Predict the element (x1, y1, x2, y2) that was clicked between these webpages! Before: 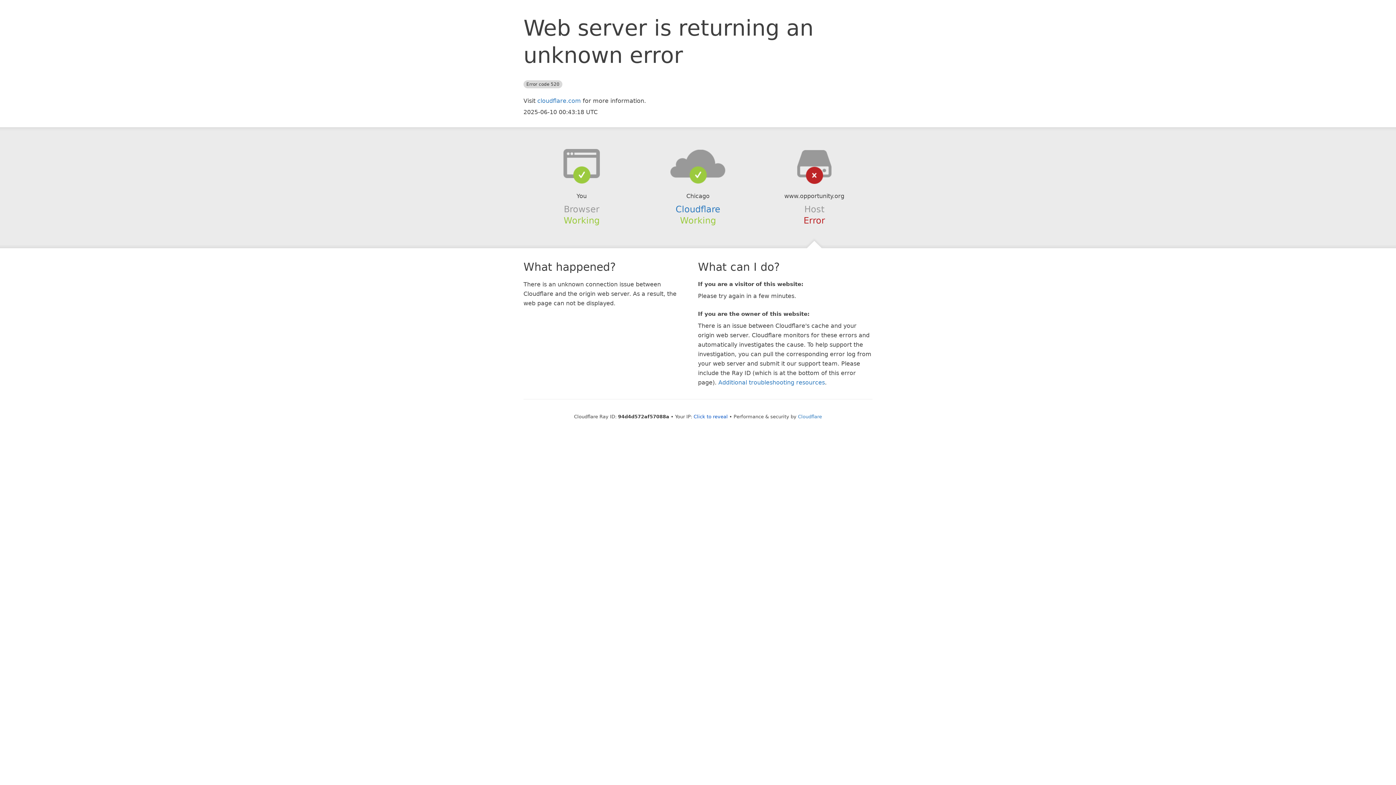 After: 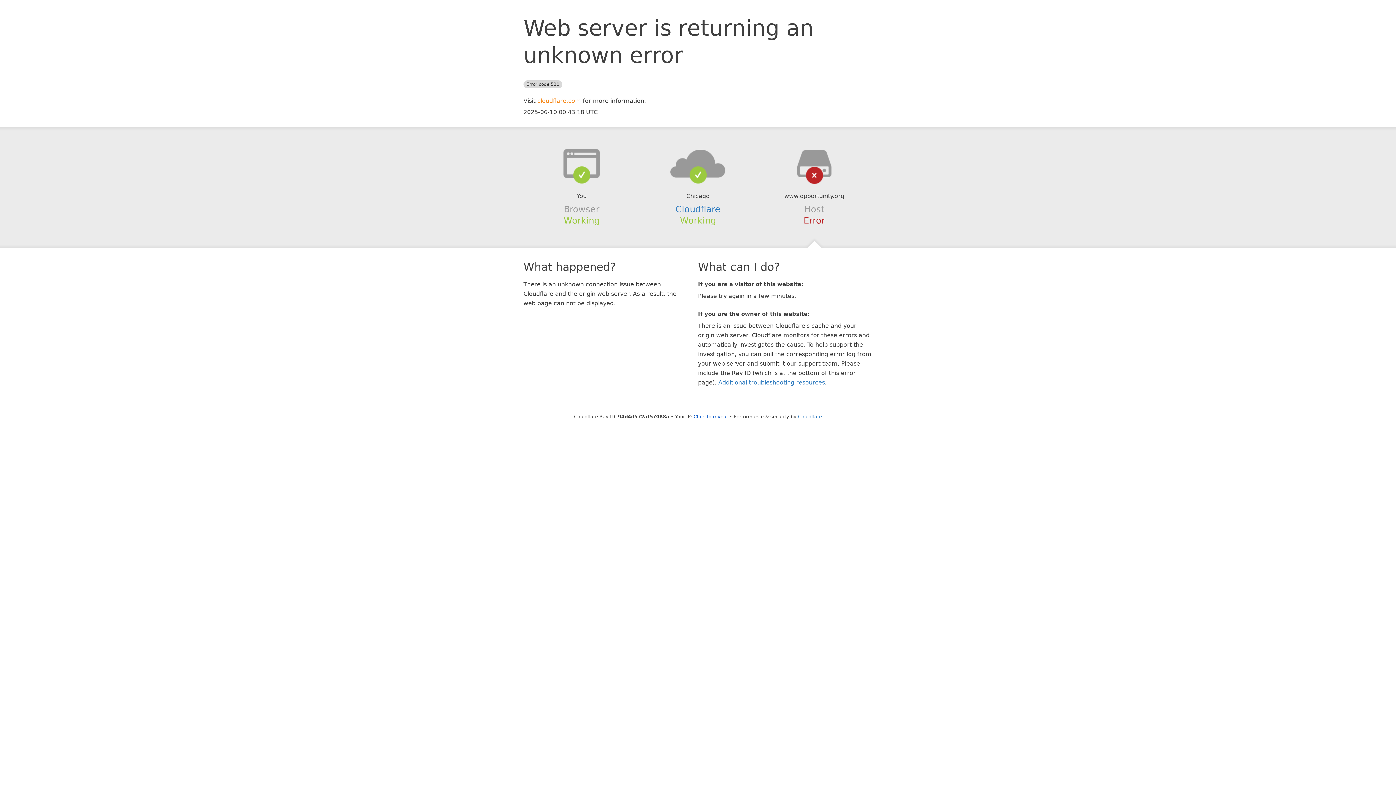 Action: bbox: (537, 97, 581, 104) label: cloudflare.com